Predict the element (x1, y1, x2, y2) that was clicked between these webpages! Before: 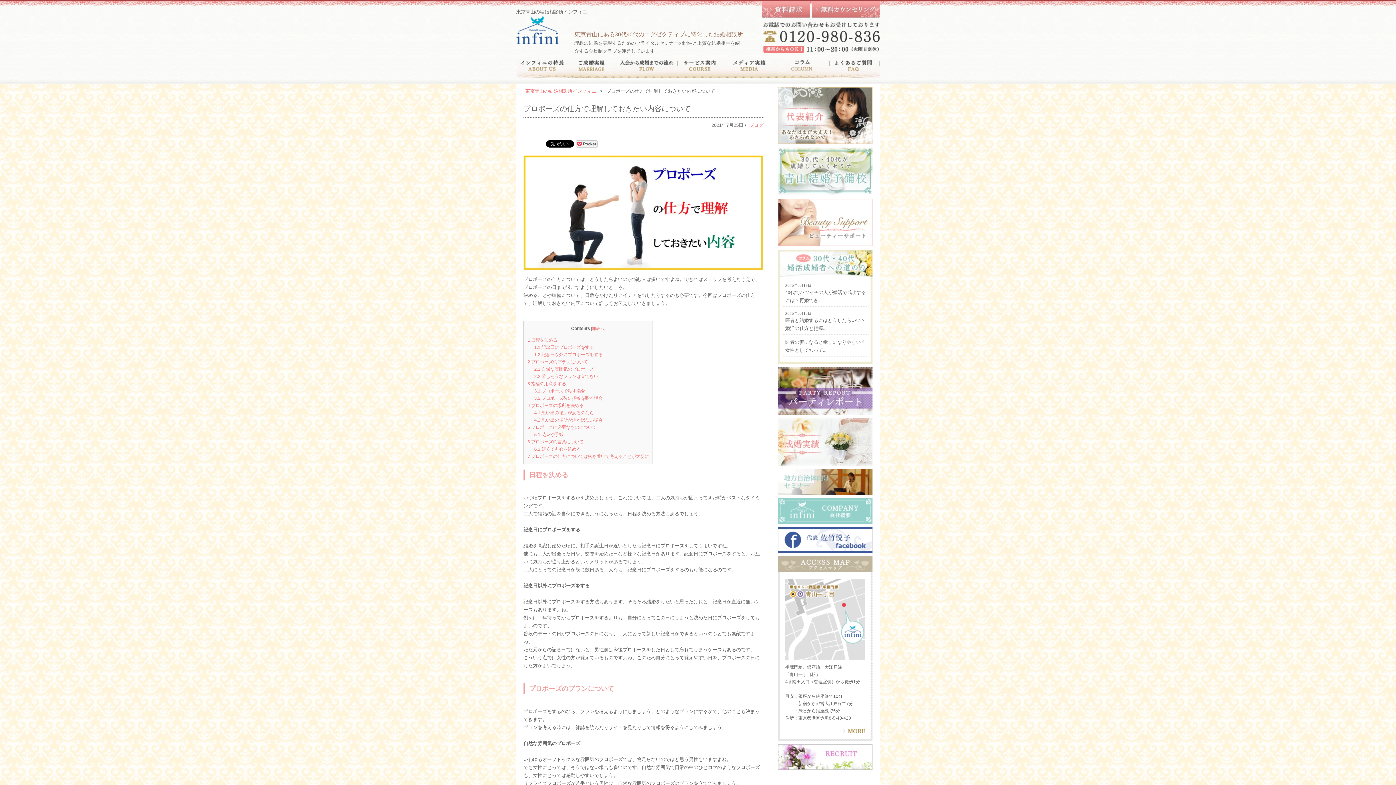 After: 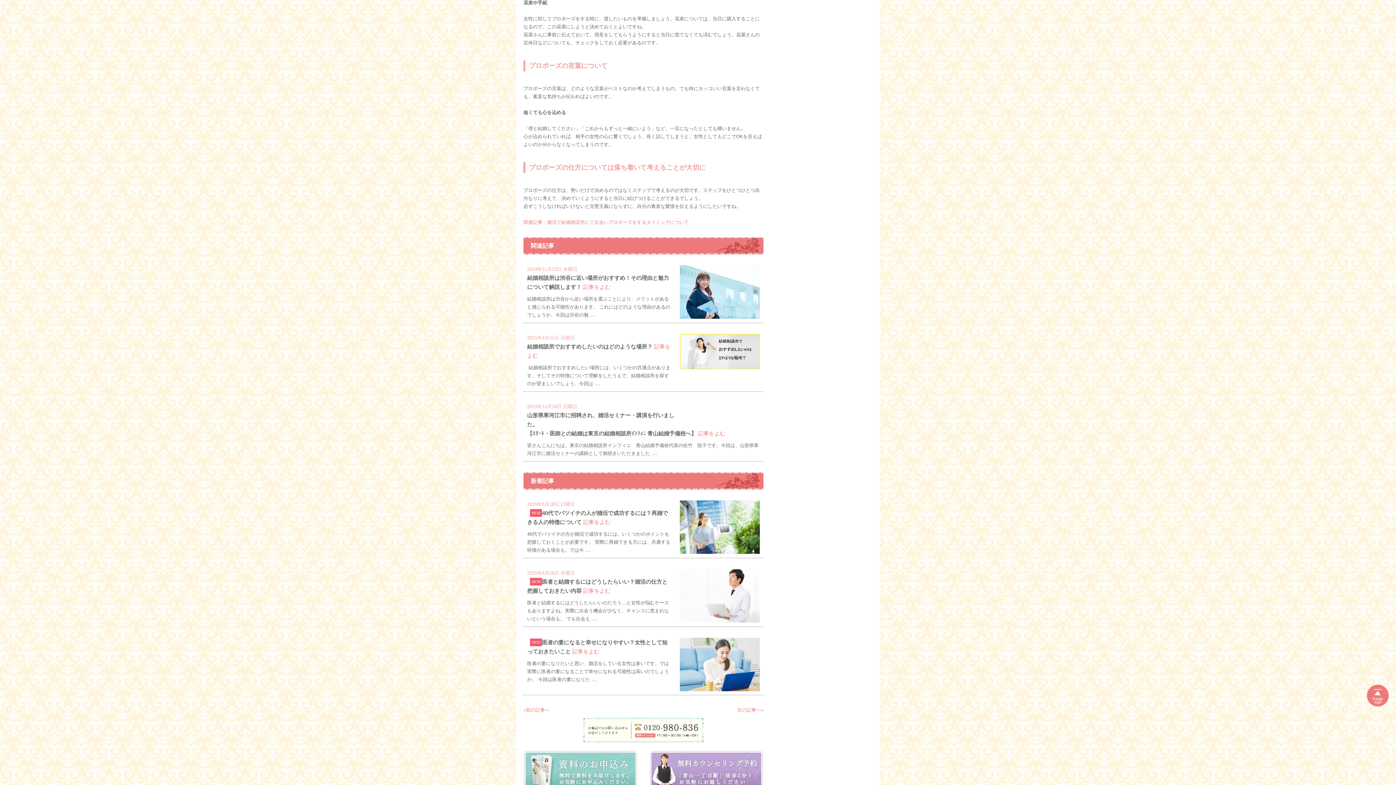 Action: bbox: (534, 432, 563, 437) label: 5.1 花束や手紙